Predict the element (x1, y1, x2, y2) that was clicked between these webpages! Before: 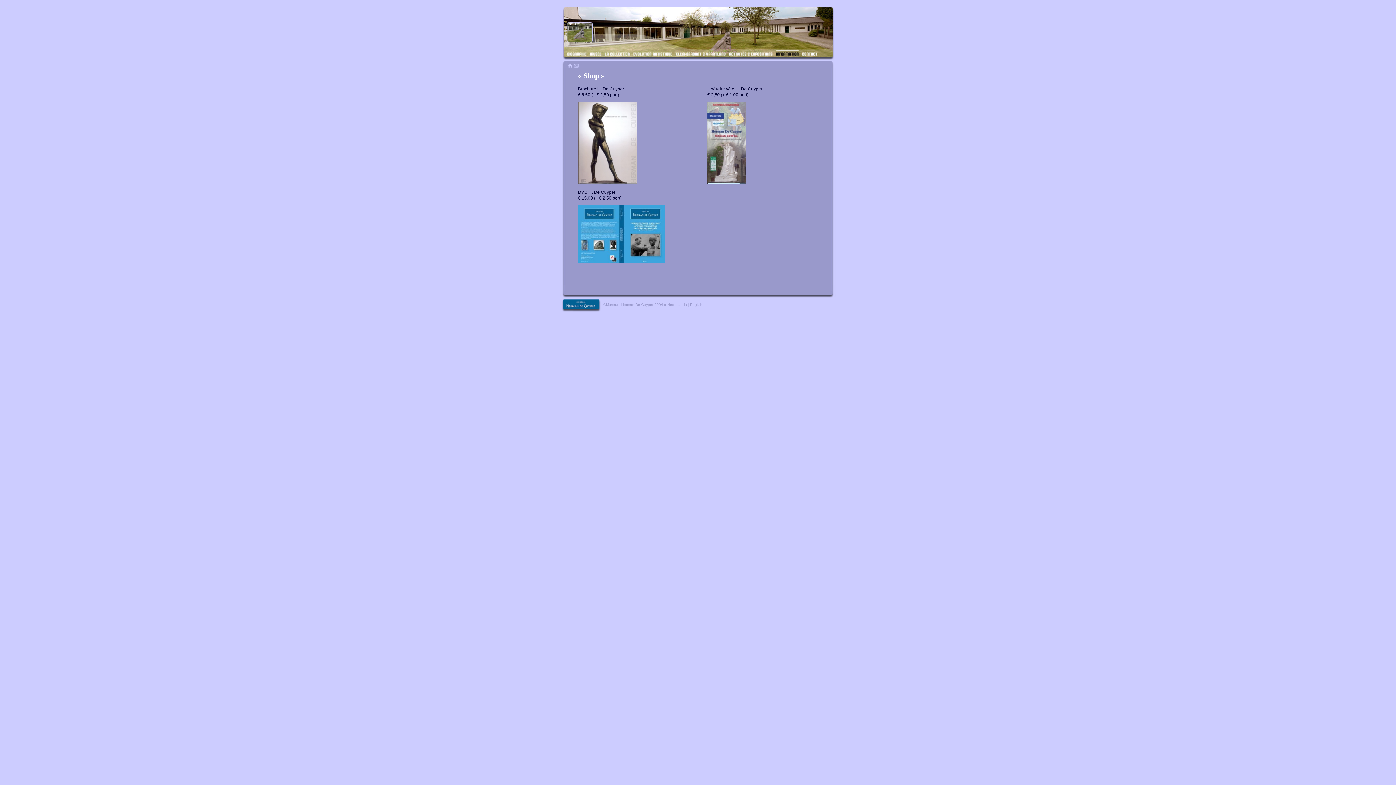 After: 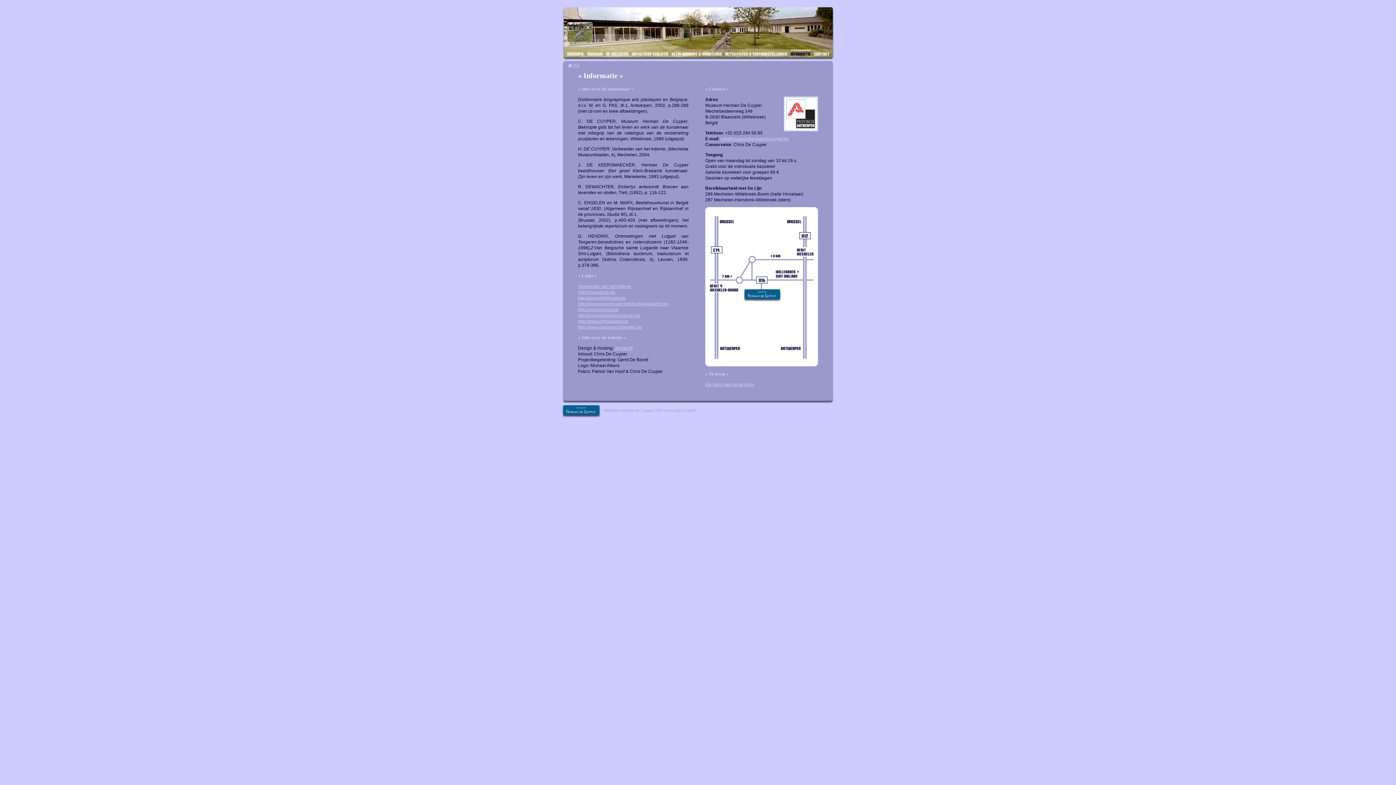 Action: label: Nederlands bbox: (667, 302, 686, 306)